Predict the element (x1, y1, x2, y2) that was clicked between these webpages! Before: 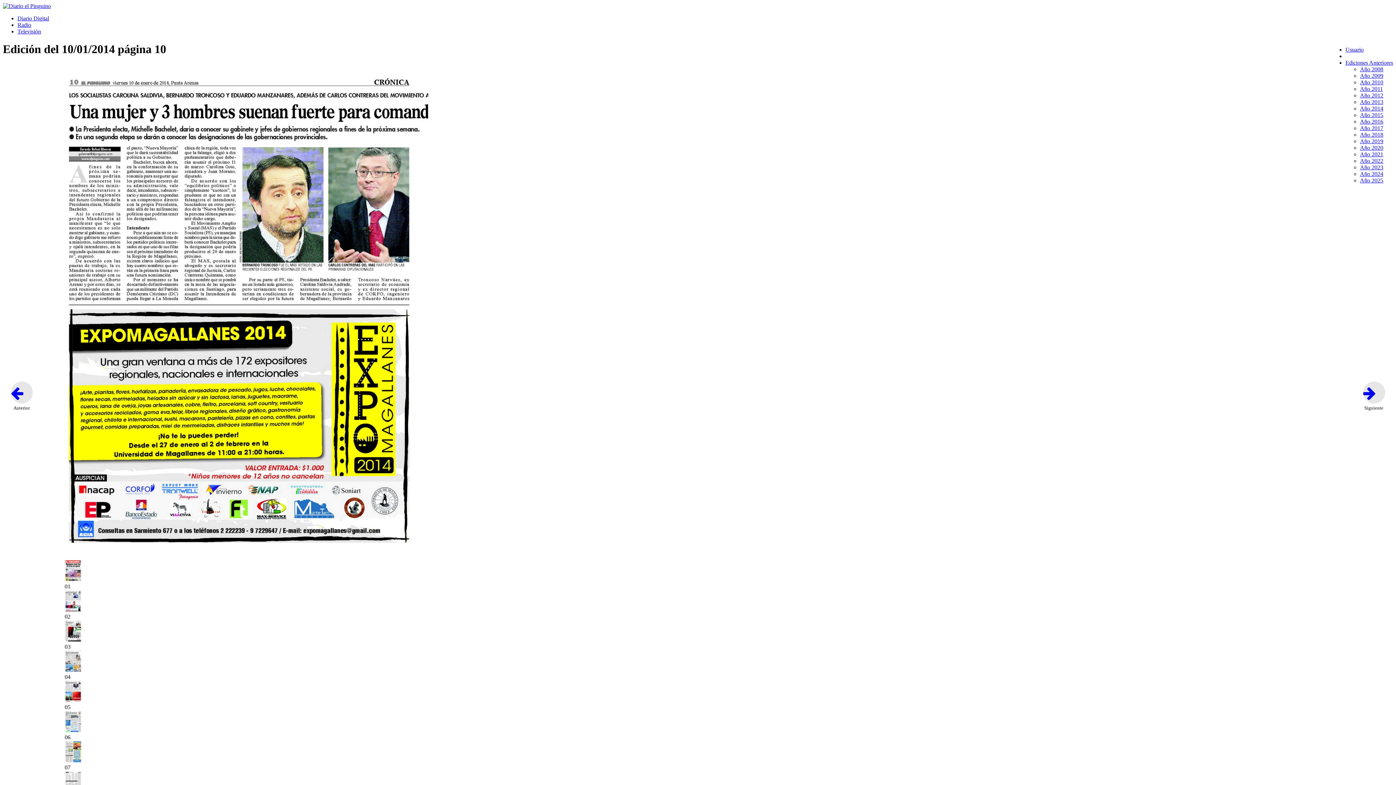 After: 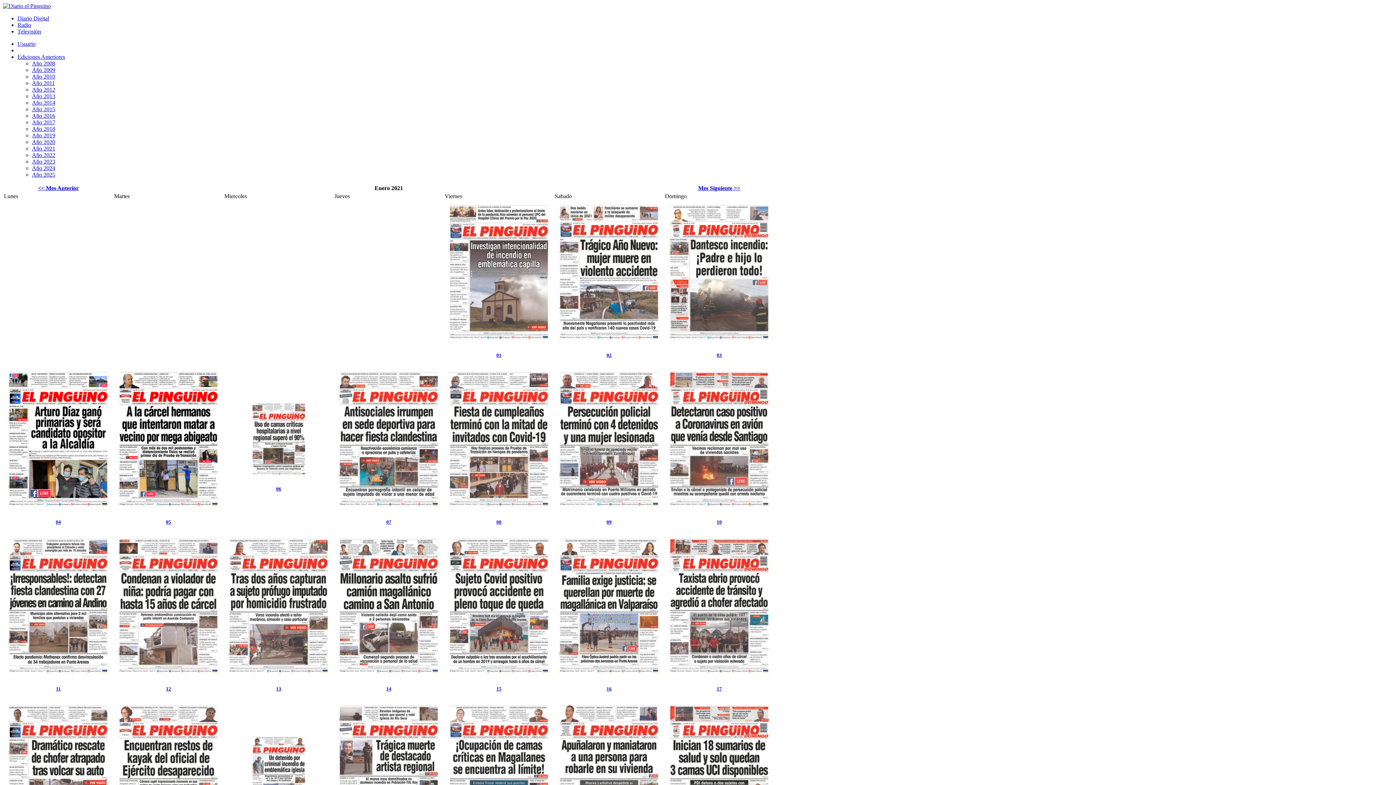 Action: bbox: (1360, 151, 1383, 157) label: Año 2021